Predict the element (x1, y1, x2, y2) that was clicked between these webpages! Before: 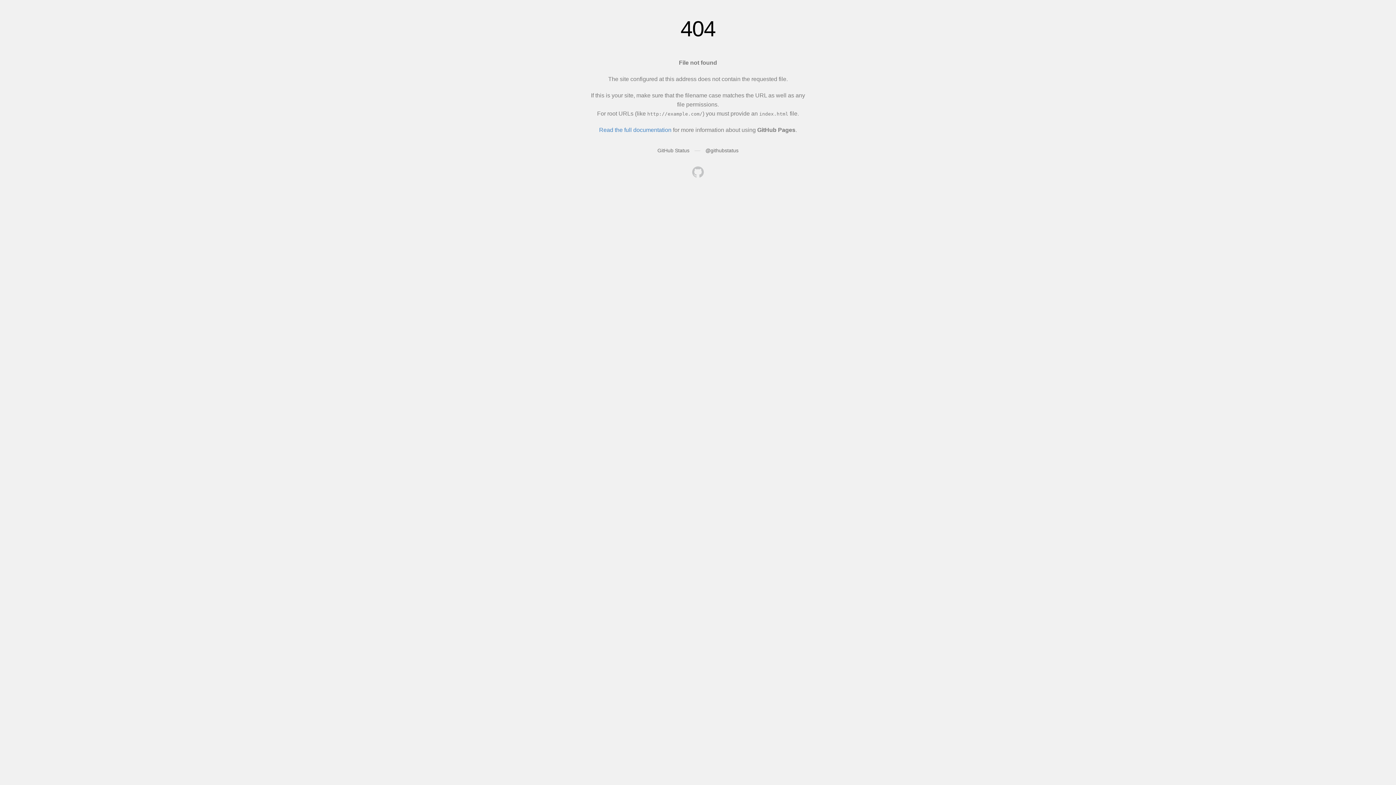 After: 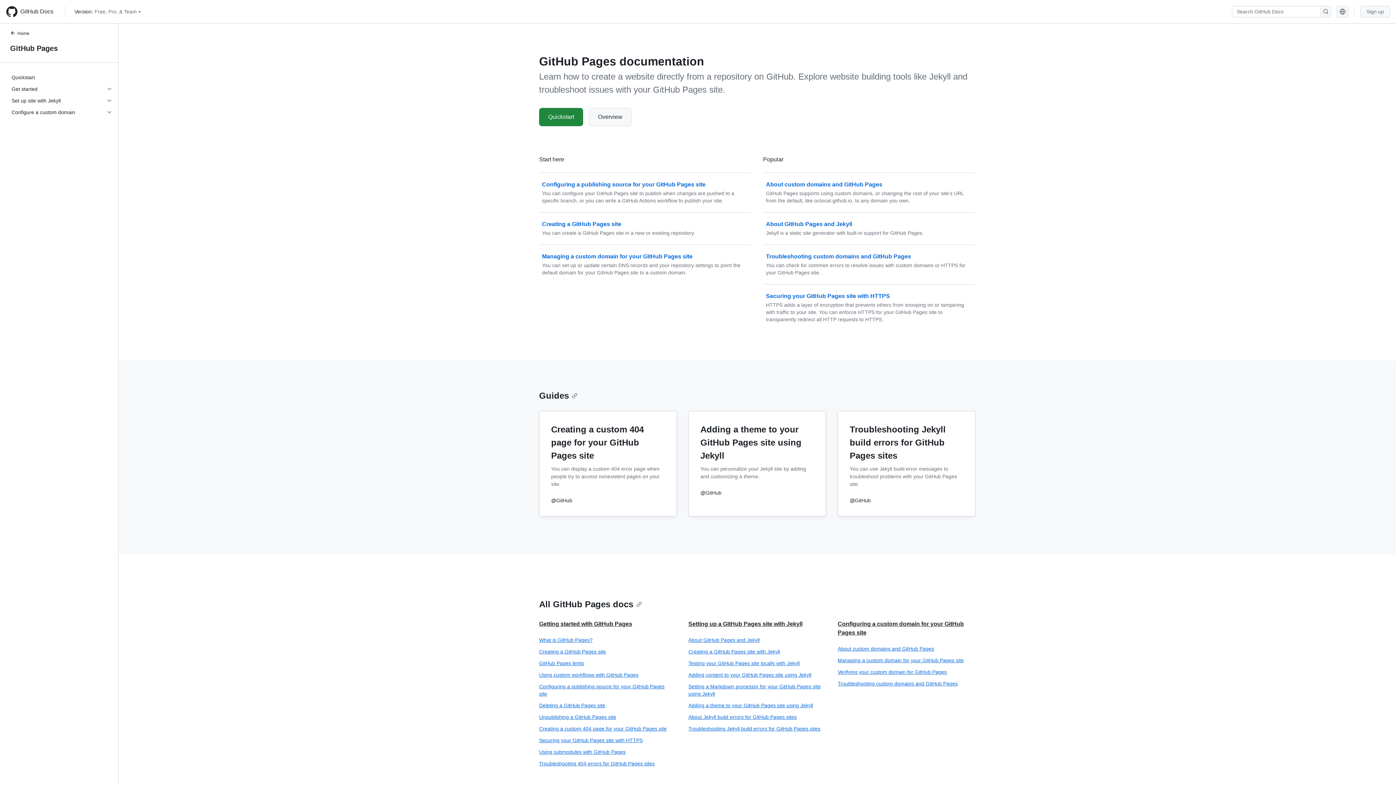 Action: bbox: (599, 126, 671, 133) label: Read the full documentation